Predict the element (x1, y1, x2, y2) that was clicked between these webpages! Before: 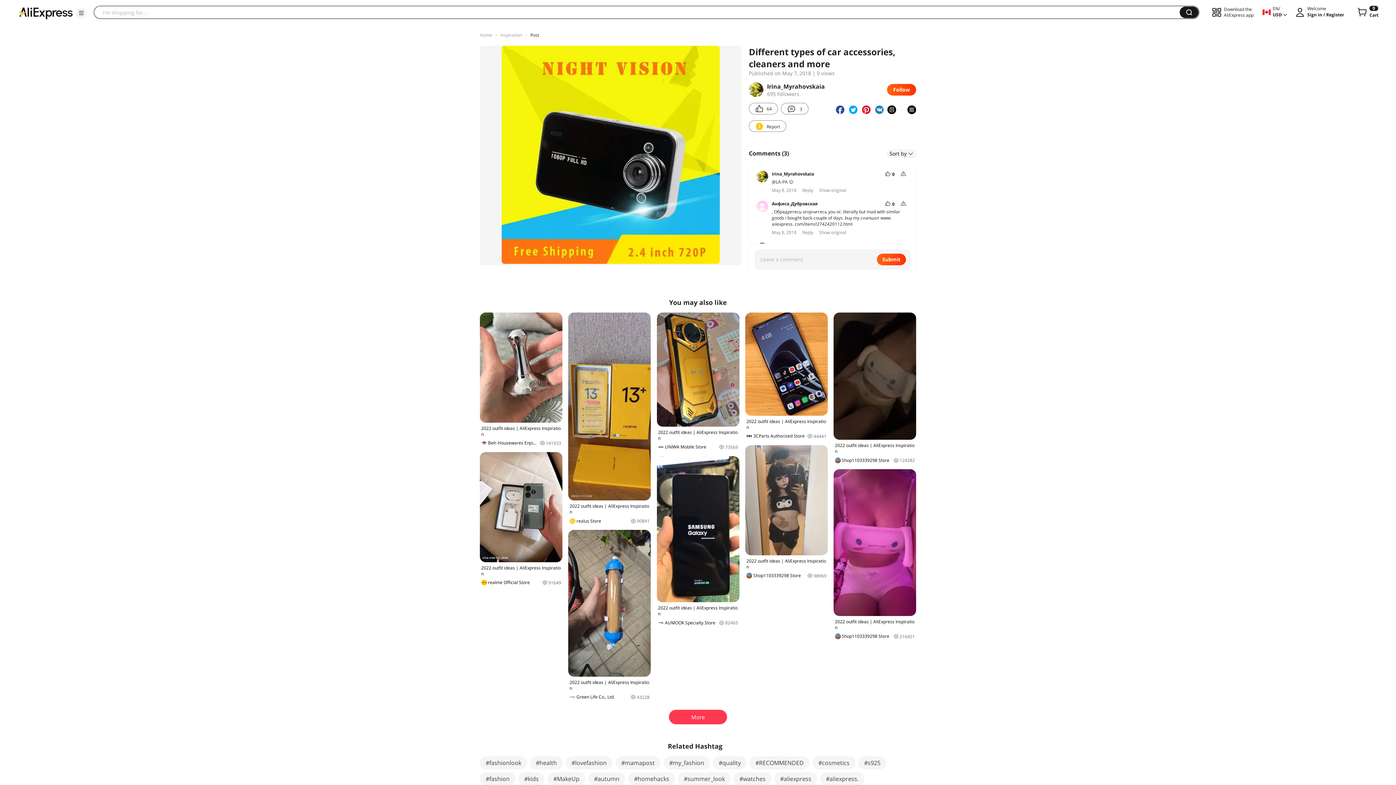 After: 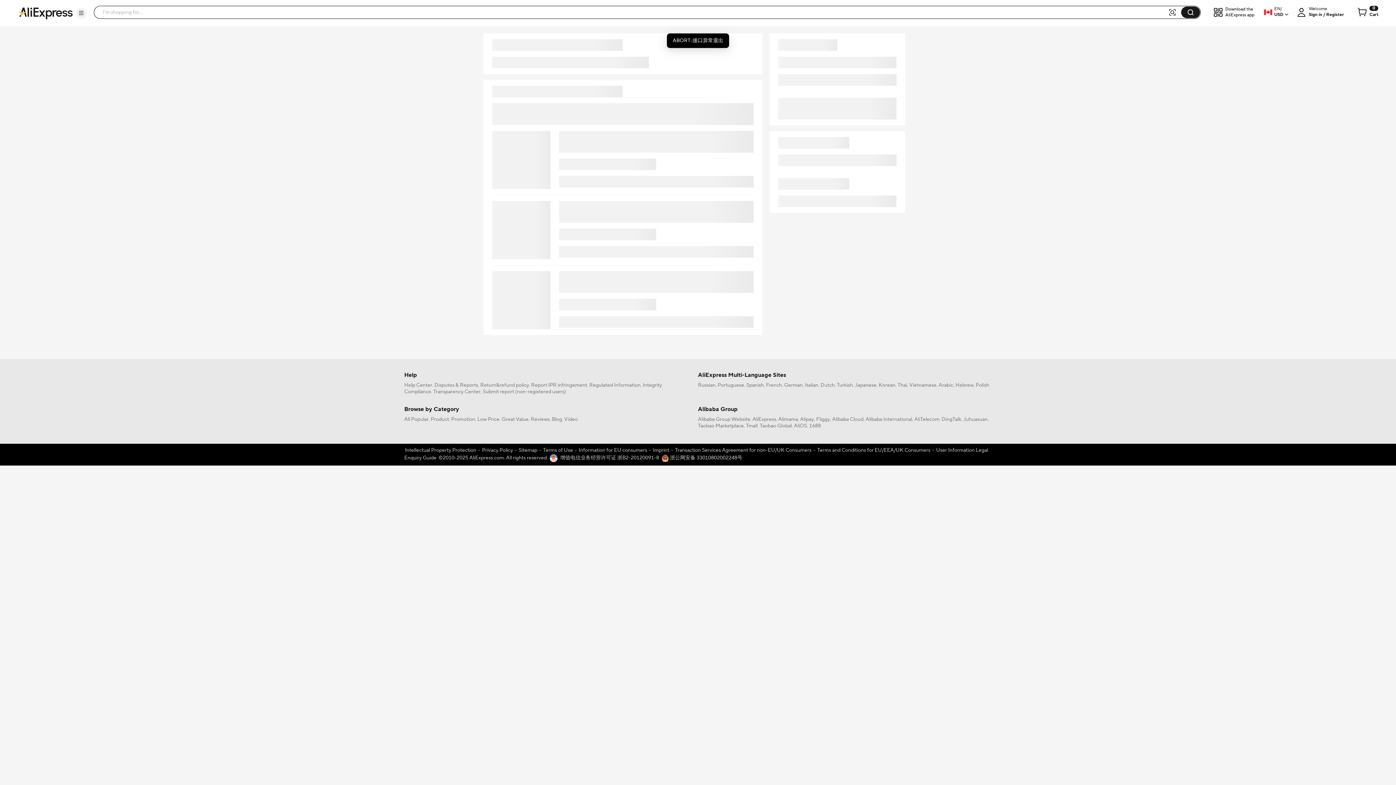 Action: bbox: (1356, 6, 1378, 18) label: 0
Cart